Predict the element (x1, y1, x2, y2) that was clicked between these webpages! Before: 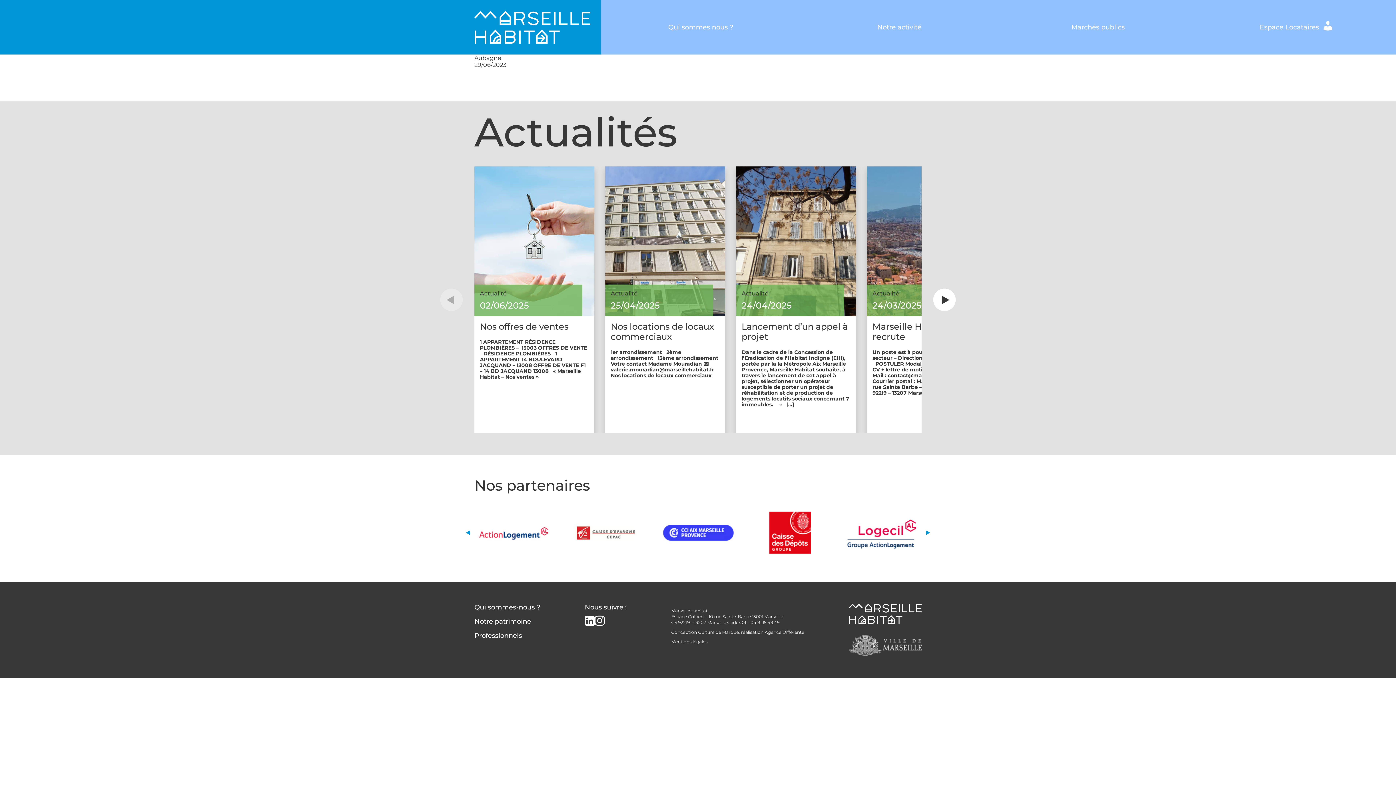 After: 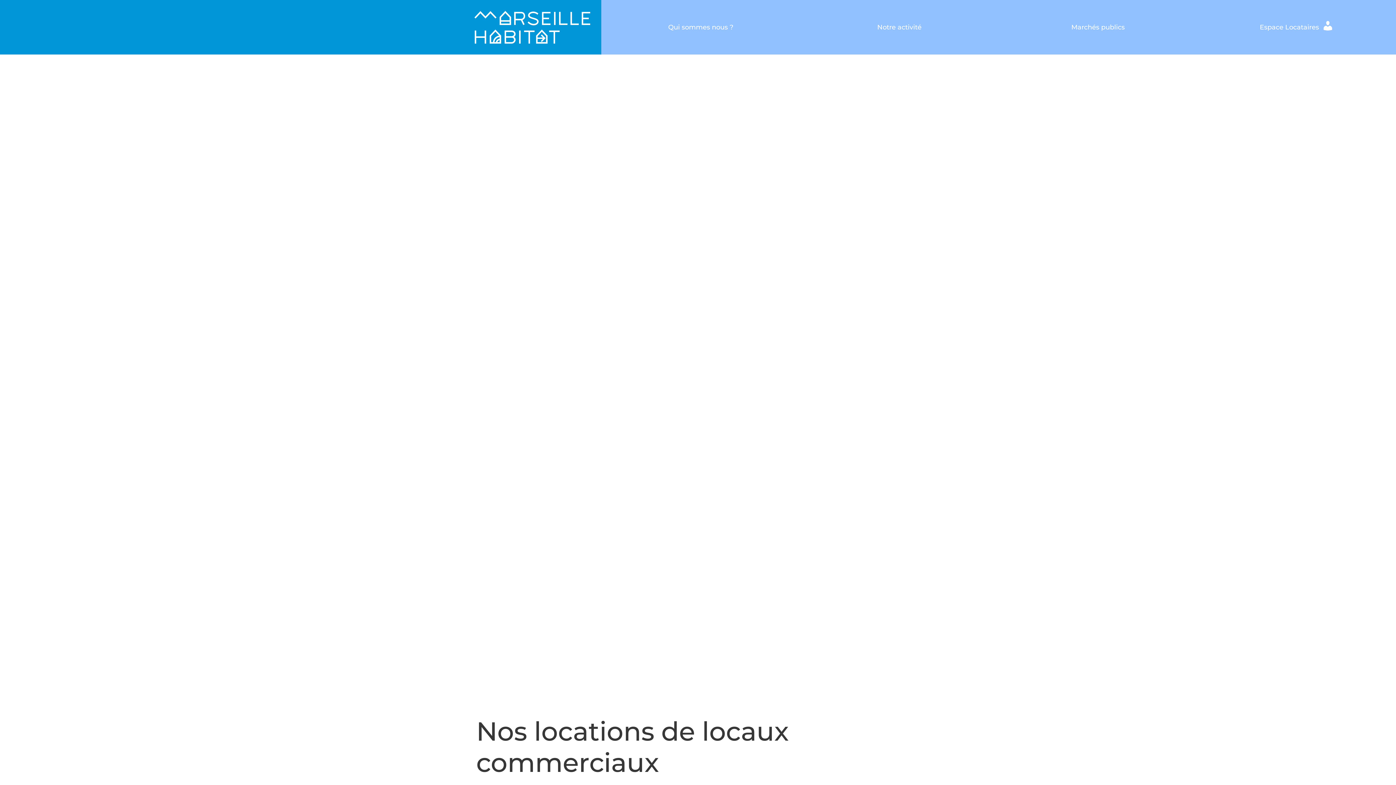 Action: label: Actualité

25/04/2025

Nos locations de locaux commerciaux

1er arrondissement   2ème arrondissement   13ème arrondissement Votre contact Madame Mouradian 📧 valerie.mouradian@marseillehabitat.fr Nos locations de locaux commerciaux bbox: (605, 166, 725, 433)